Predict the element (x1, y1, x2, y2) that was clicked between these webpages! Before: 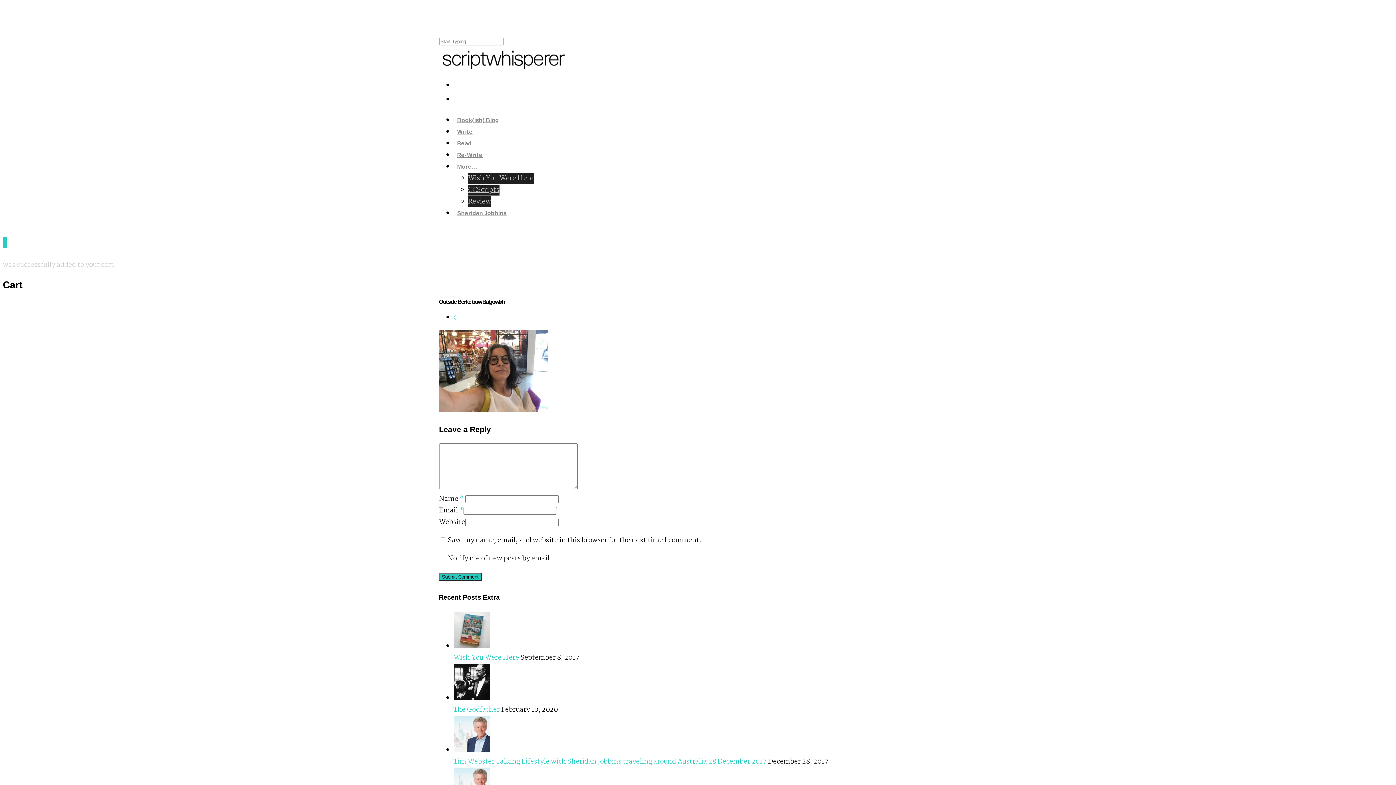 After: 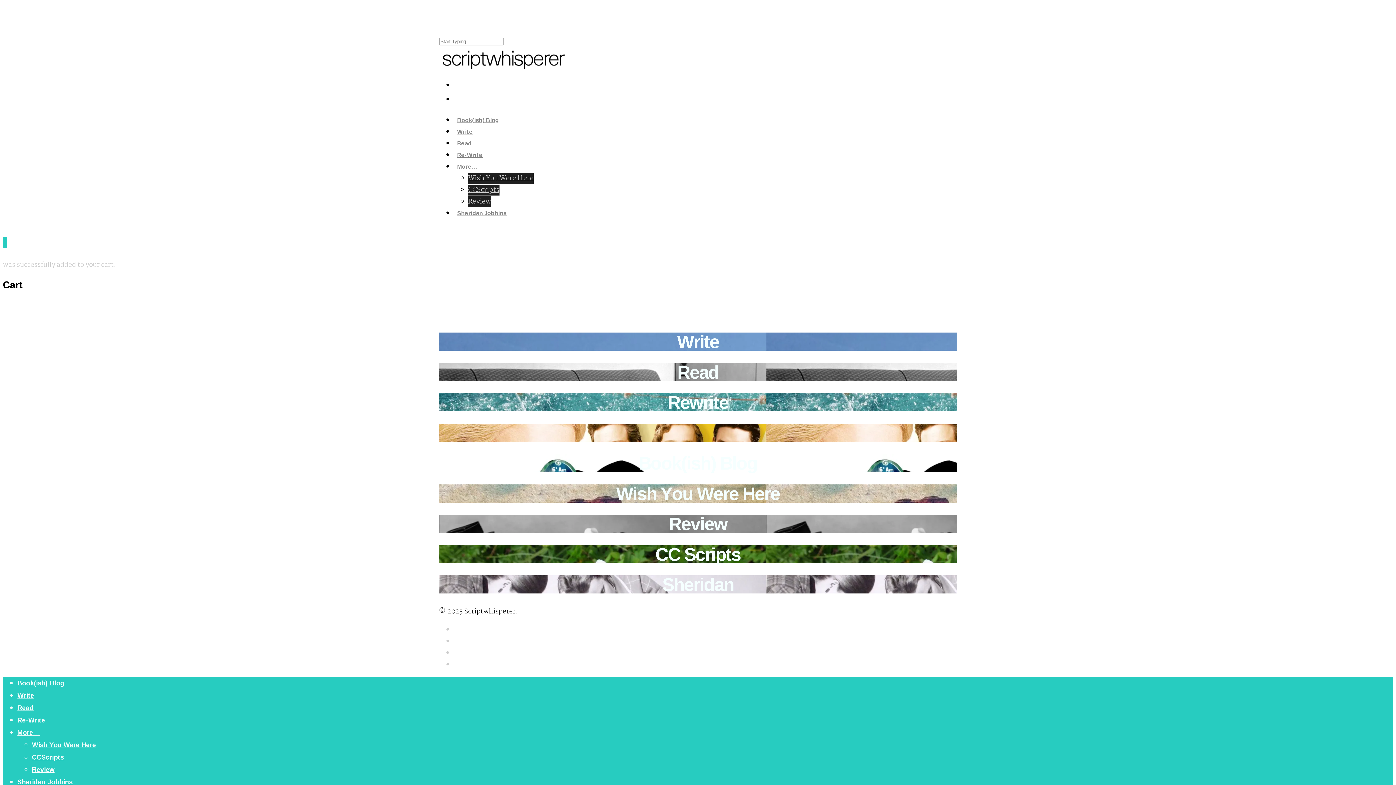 Action: bbox: (439, 61, 586, 72)